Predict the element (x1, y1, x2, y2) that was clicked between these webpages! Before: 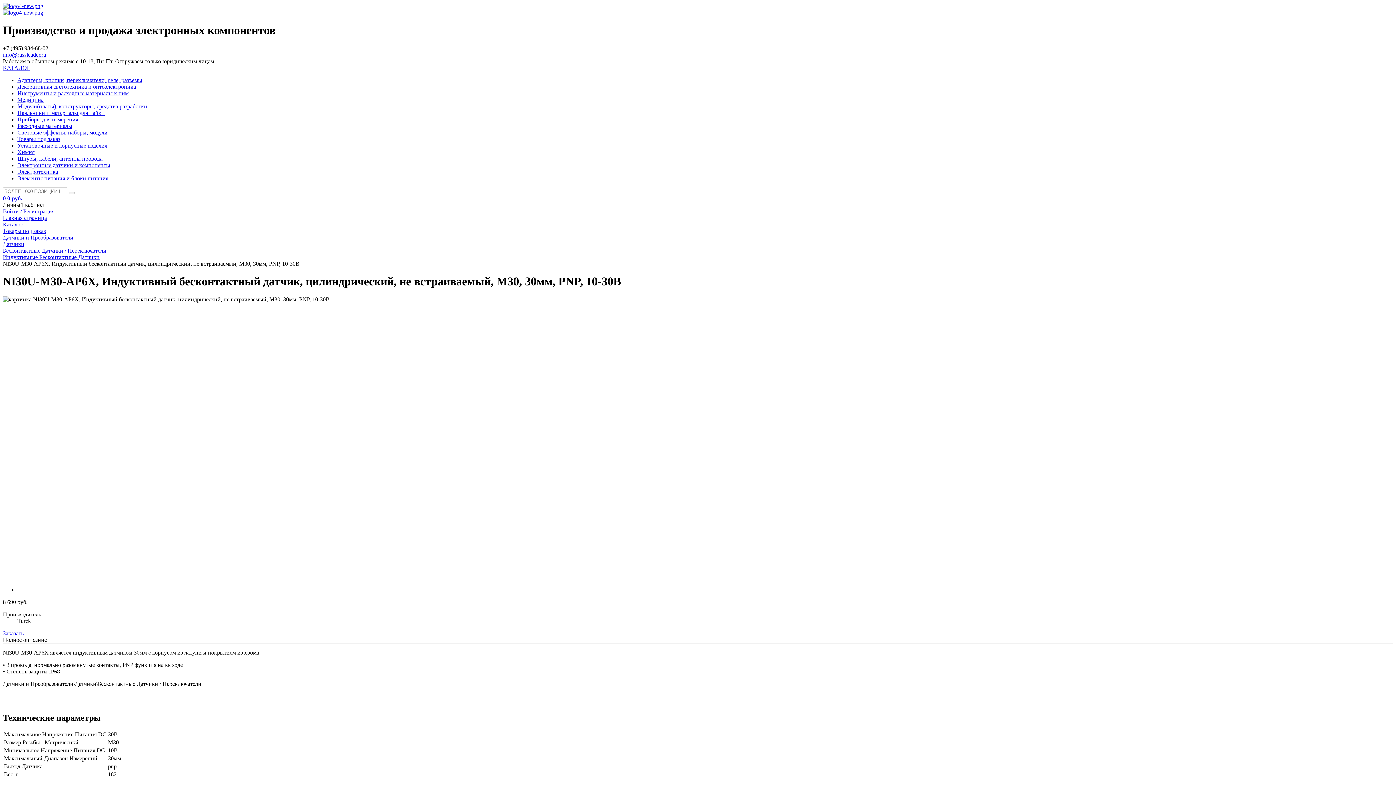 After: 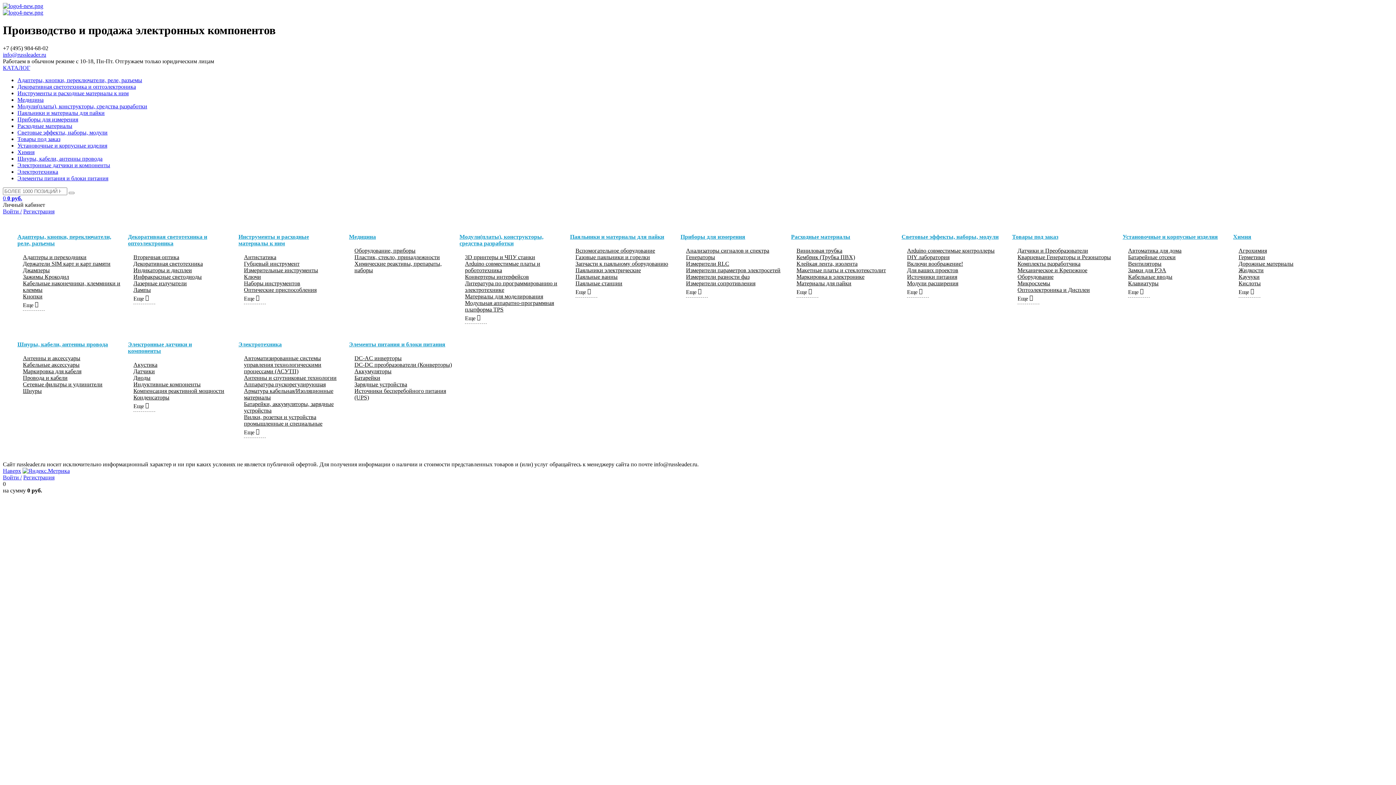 Action: label: 
 bbox: (2, 2, 43, 9)